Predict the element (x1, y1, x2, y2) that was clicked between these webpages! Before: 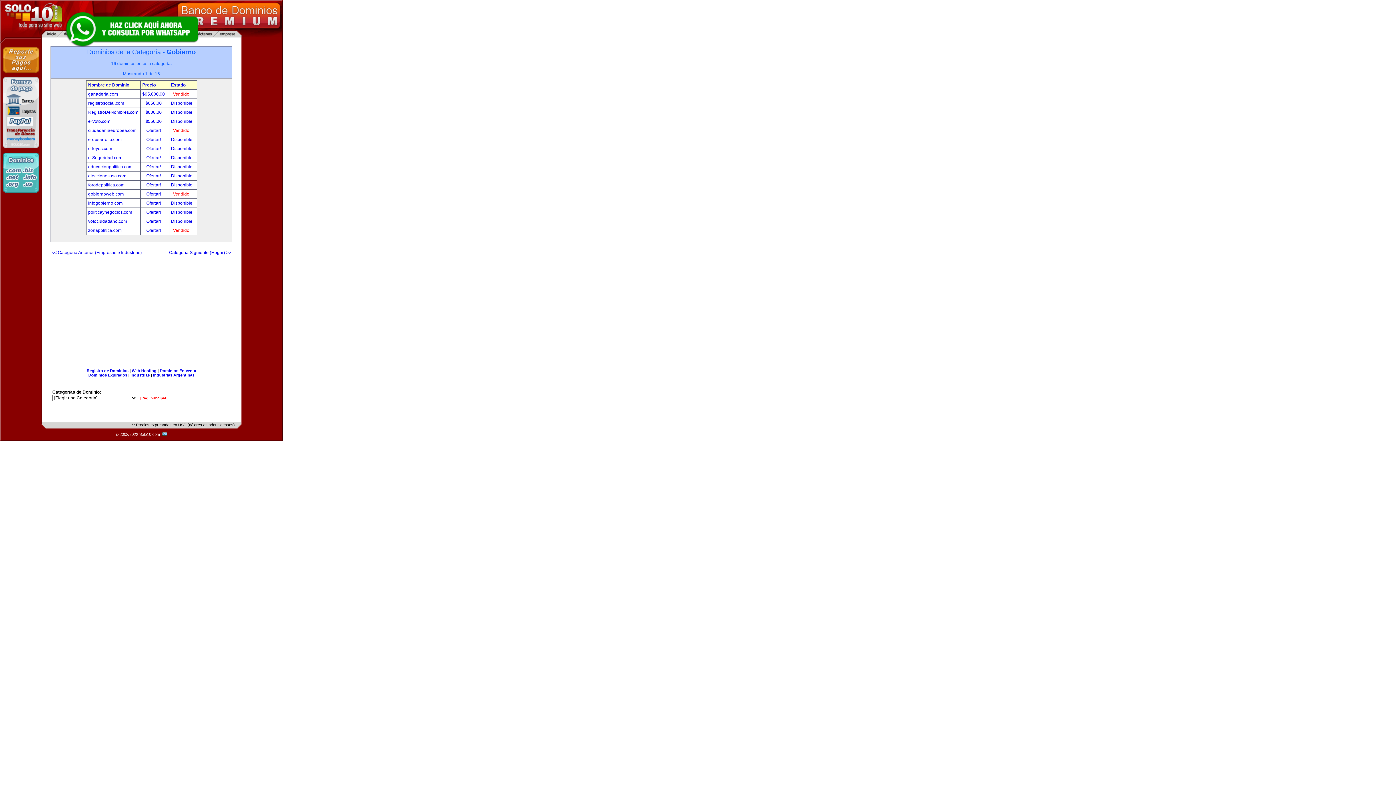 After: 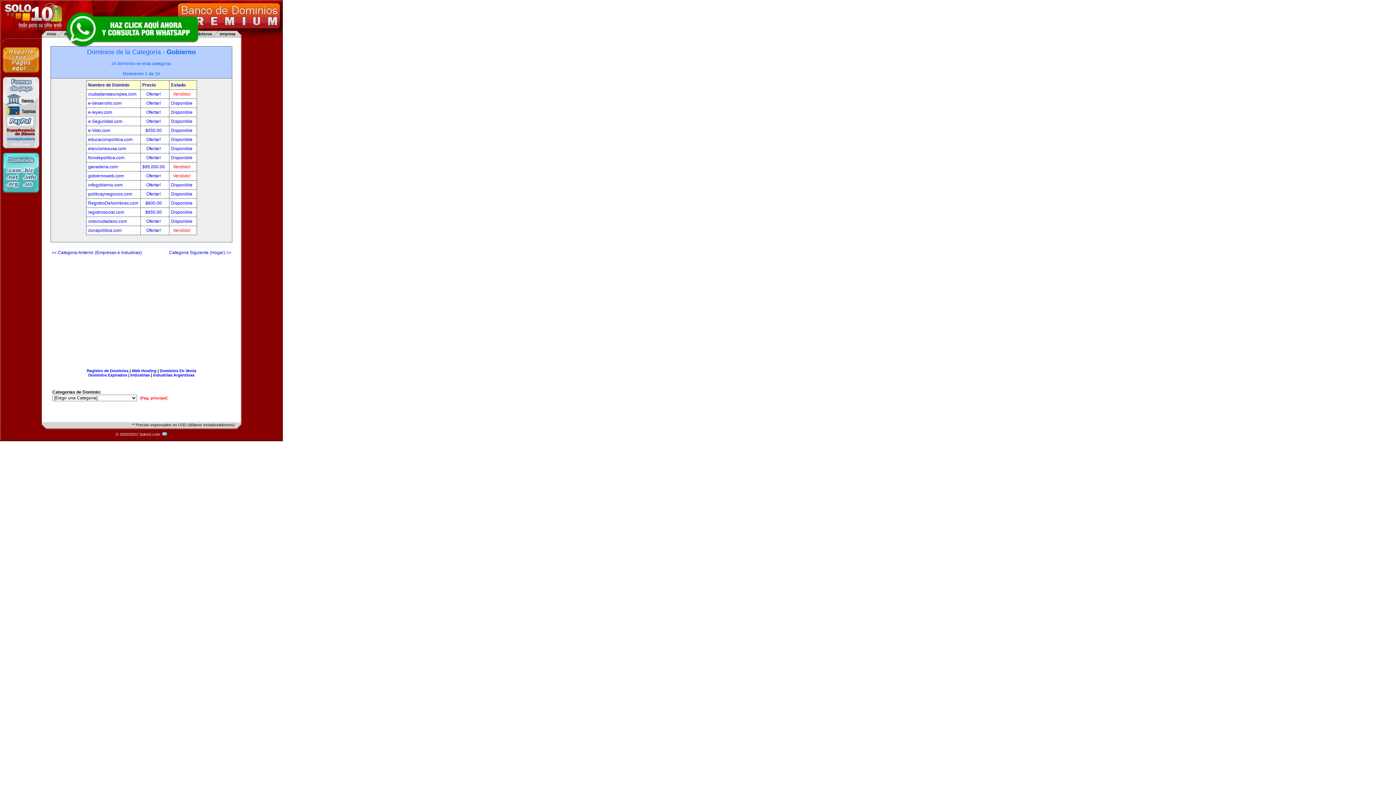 Action: bbox: (88, 82, 129, 87) label: Nombre de Dominio